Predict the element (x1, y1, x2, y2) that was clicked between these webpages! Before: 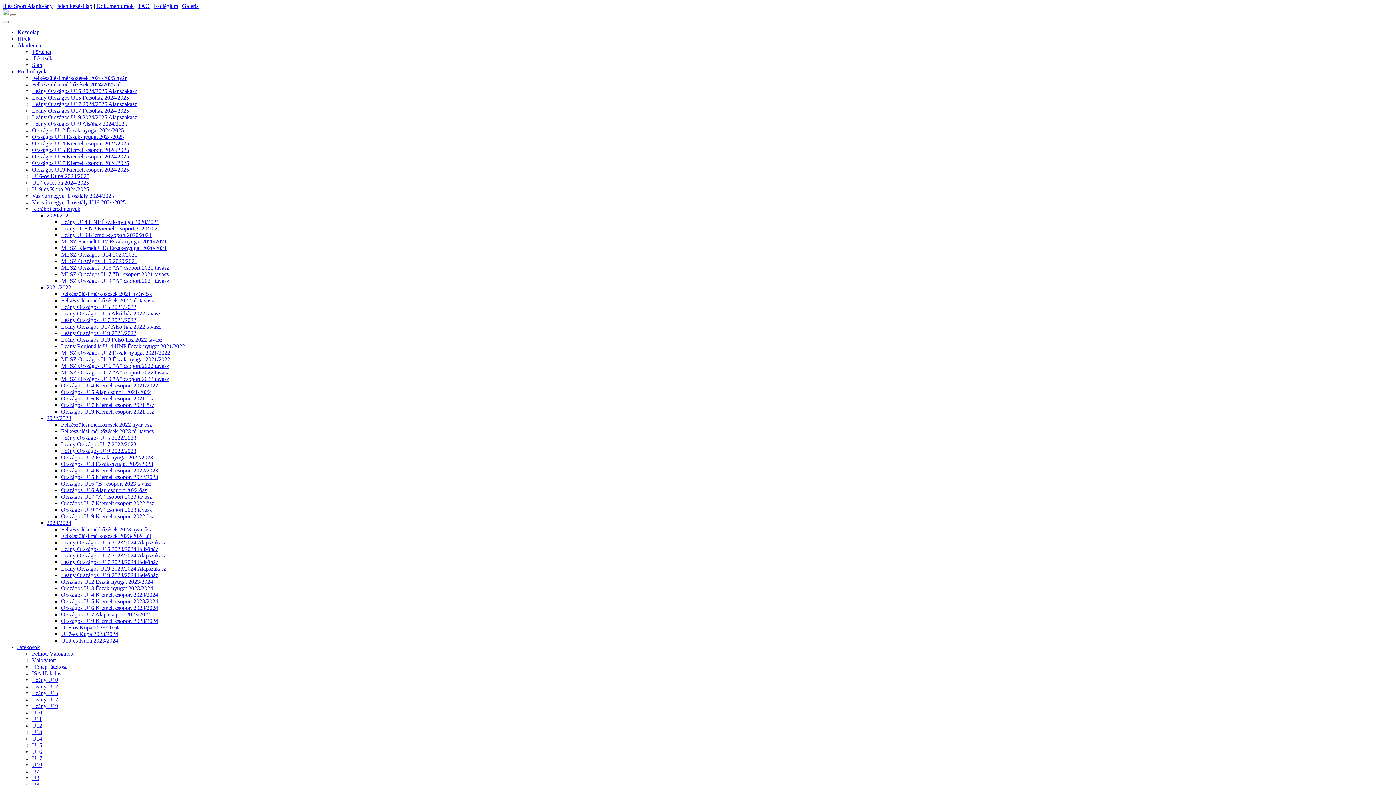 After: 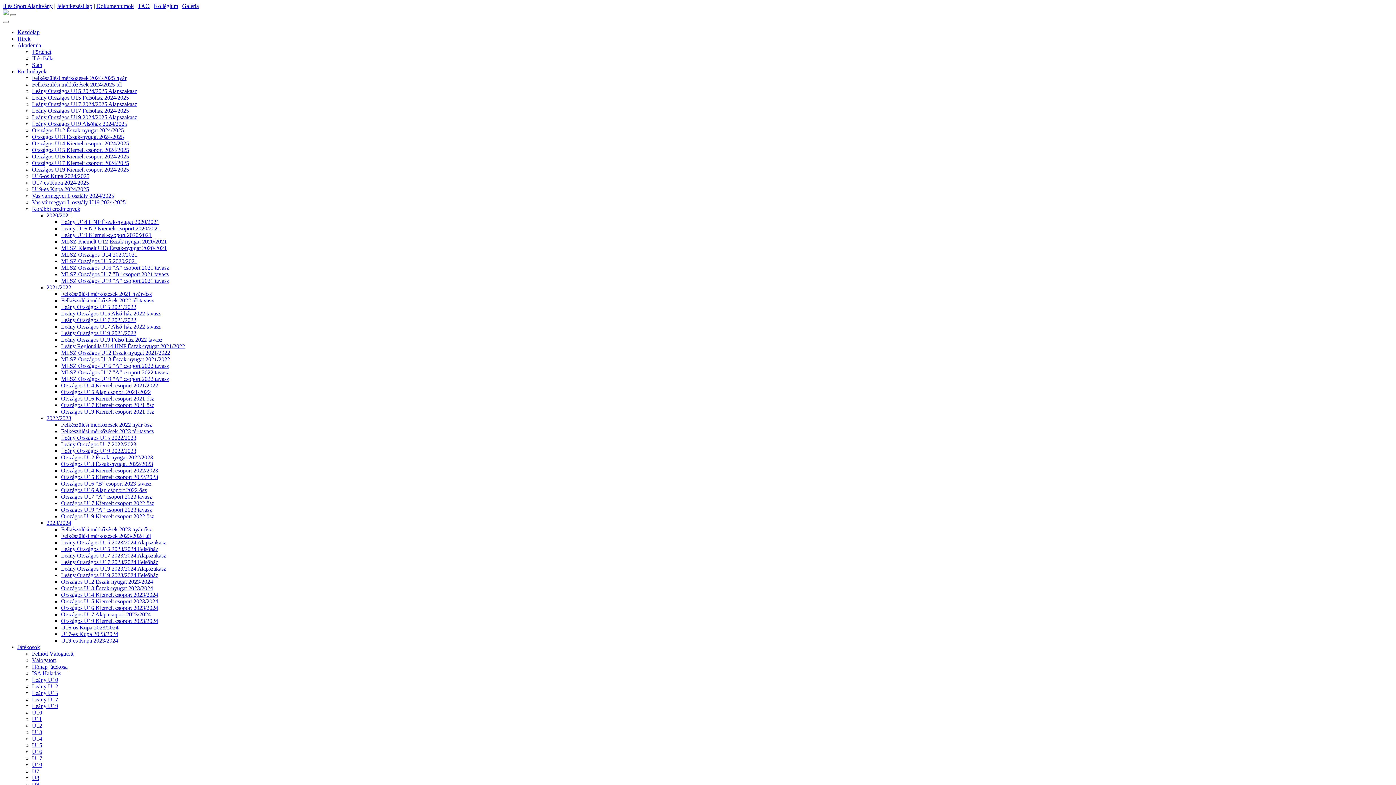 Action: bbox: (61, 297, 153, 303) label: Felkészülési mérkőzések 2022 tél-tavasz